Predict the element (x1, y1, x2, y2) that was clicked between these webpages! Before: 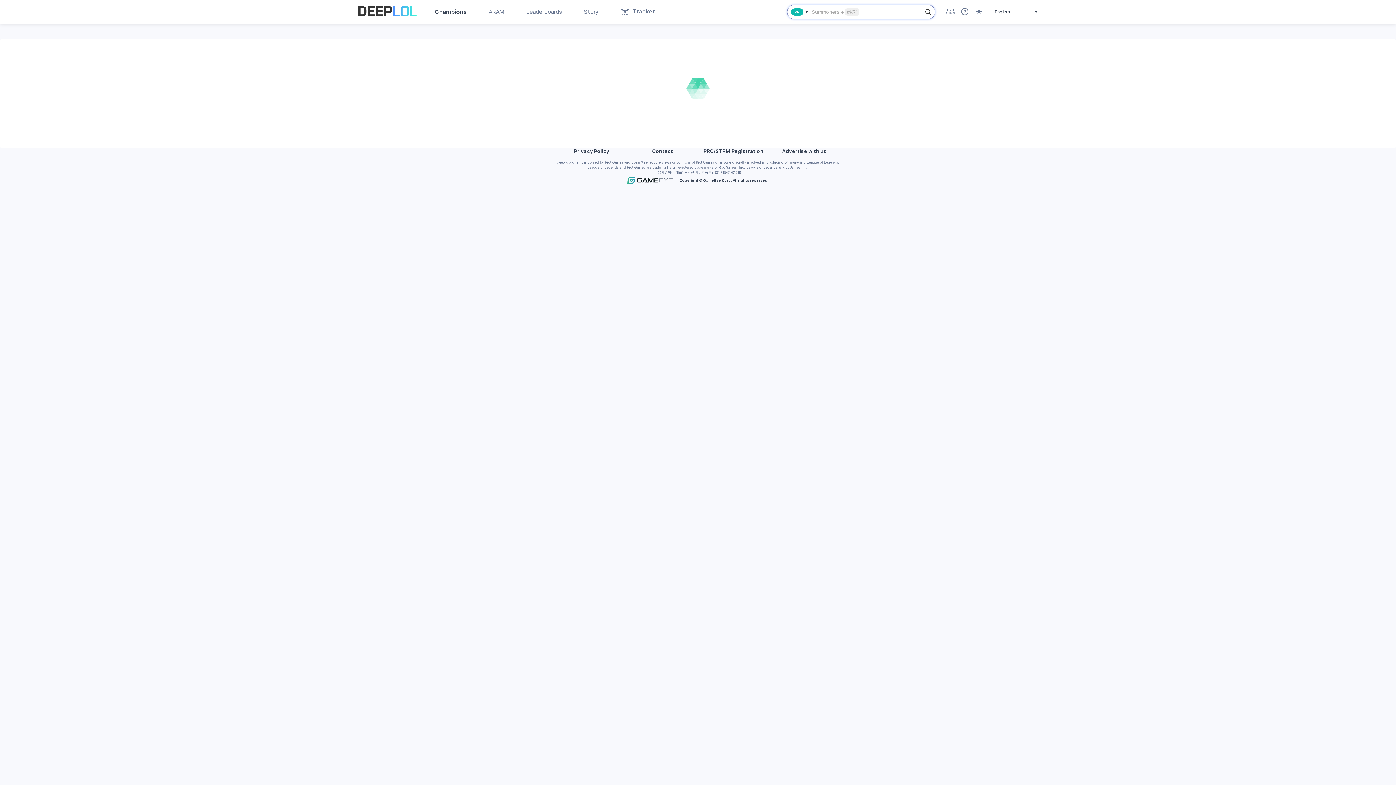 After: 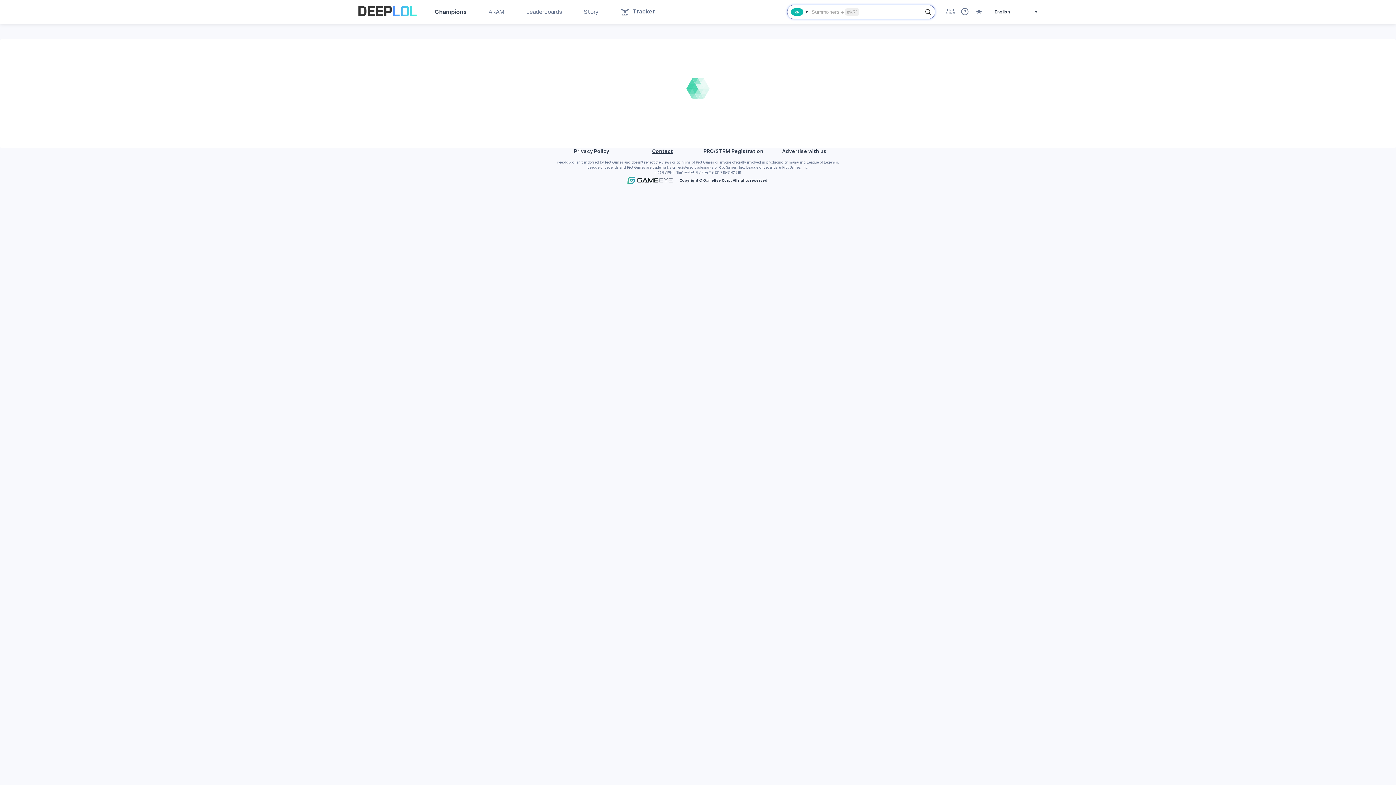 Action: label: Contact bbox: (652, 148, 673, 154)